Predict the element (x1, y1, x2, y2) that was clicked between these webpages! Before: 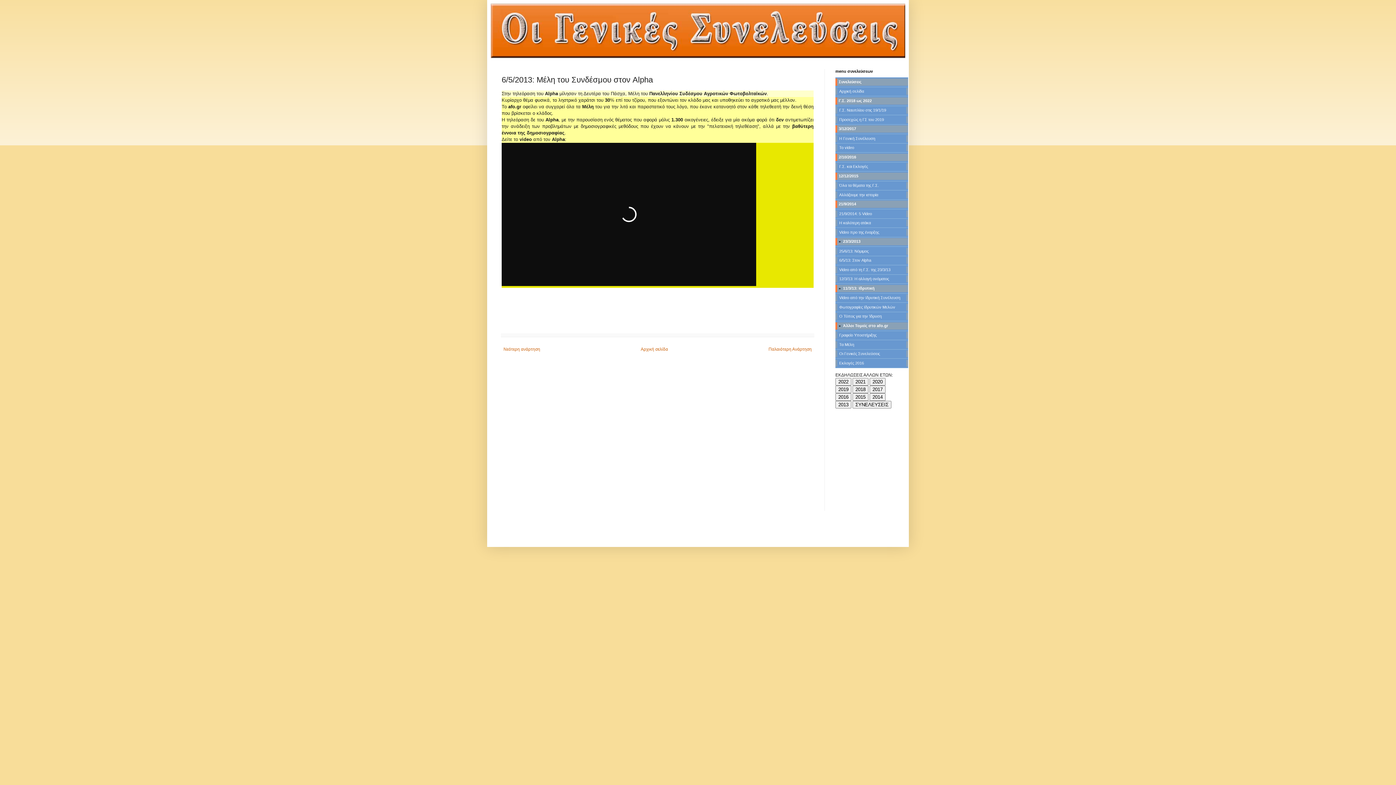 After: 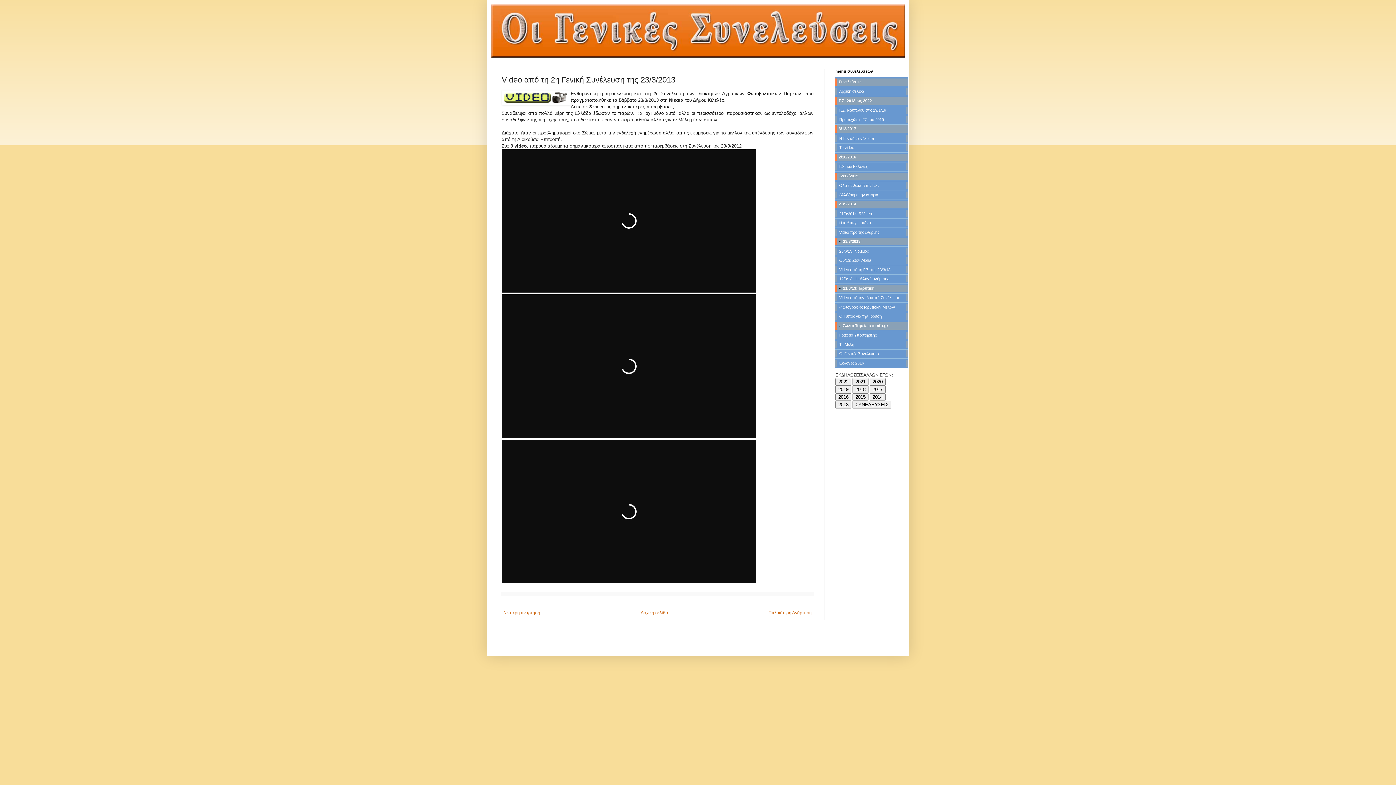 Action: label: Video από τη Γ.Σ. της 23/3/13 bbox: (835, 266, 908, 273)